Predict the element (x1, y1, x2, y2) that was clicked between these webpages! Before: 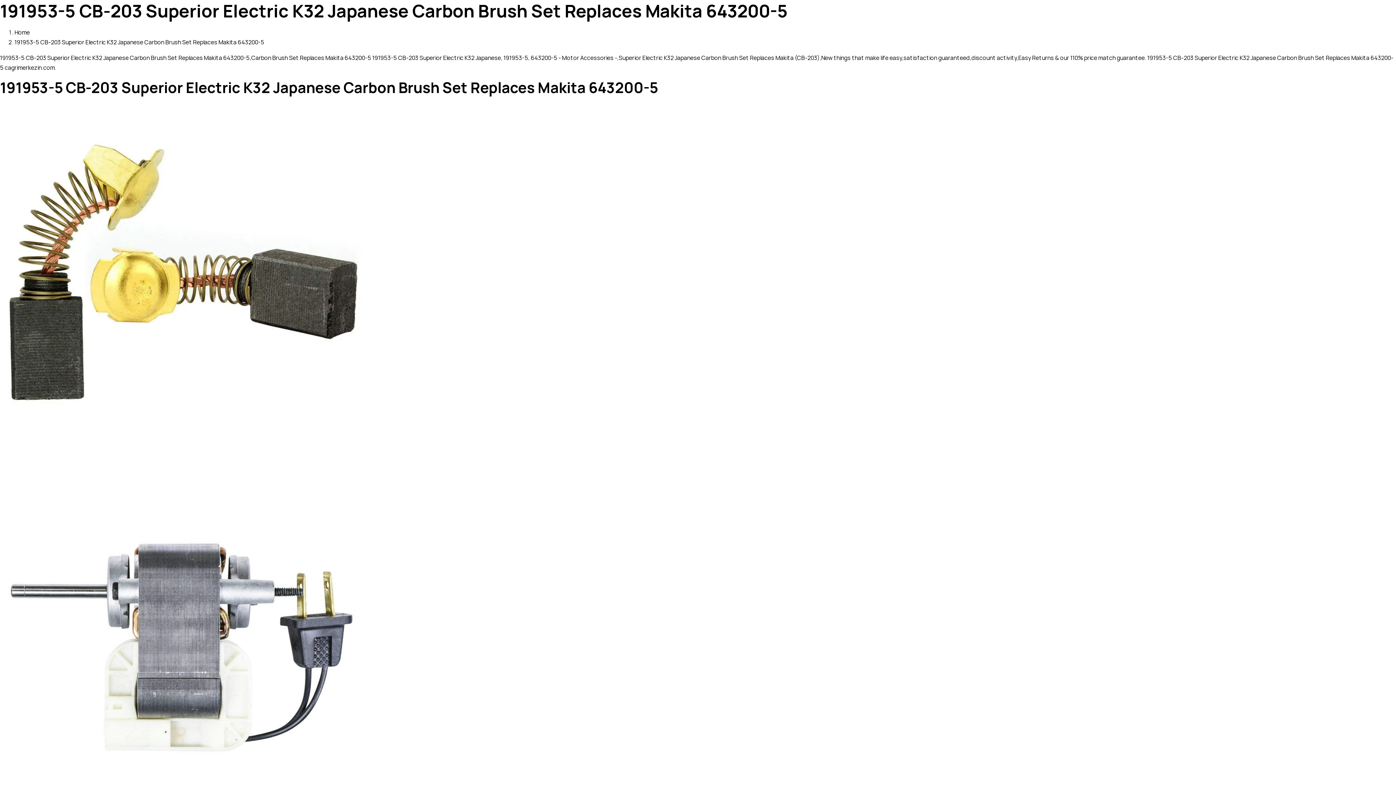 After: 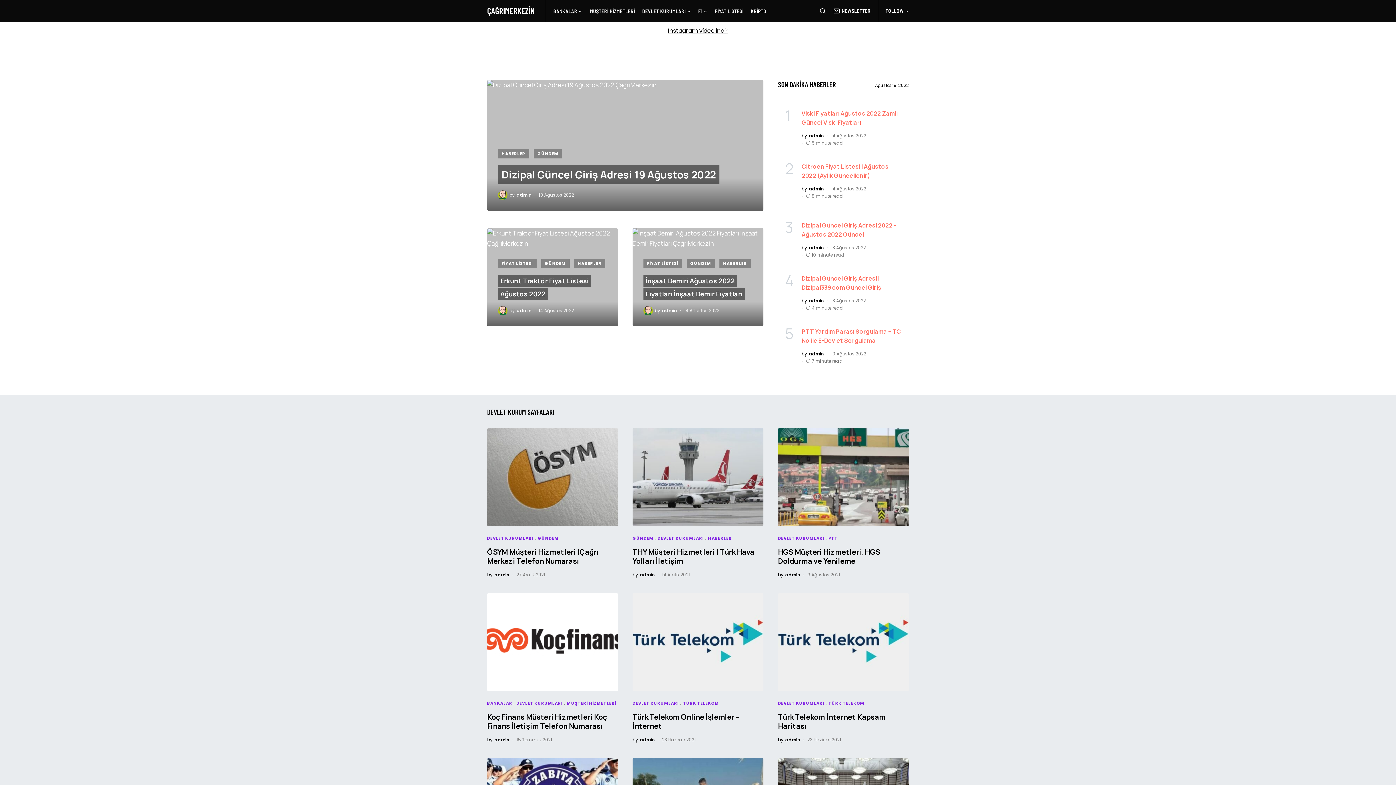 Action: bbox: (14, 28, 29, 36) label: Home